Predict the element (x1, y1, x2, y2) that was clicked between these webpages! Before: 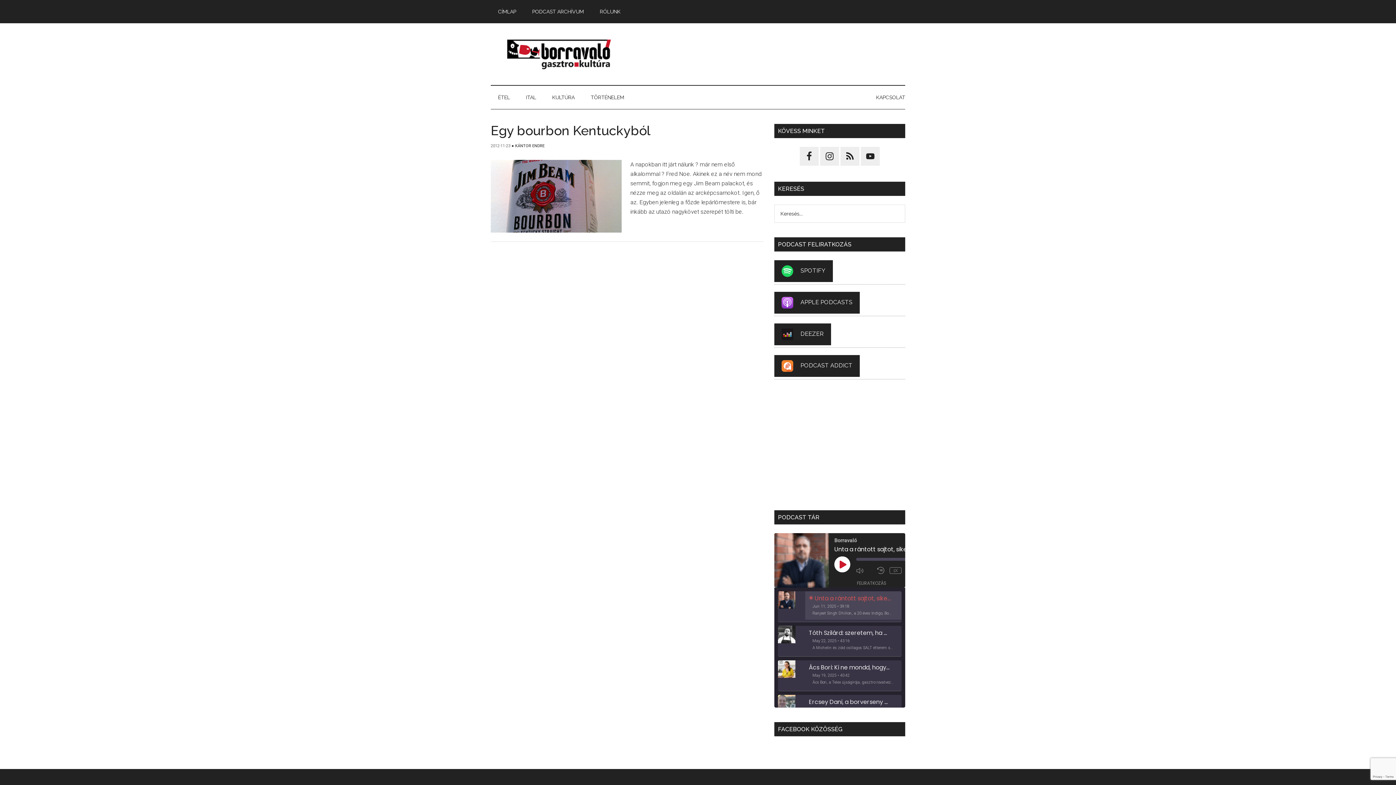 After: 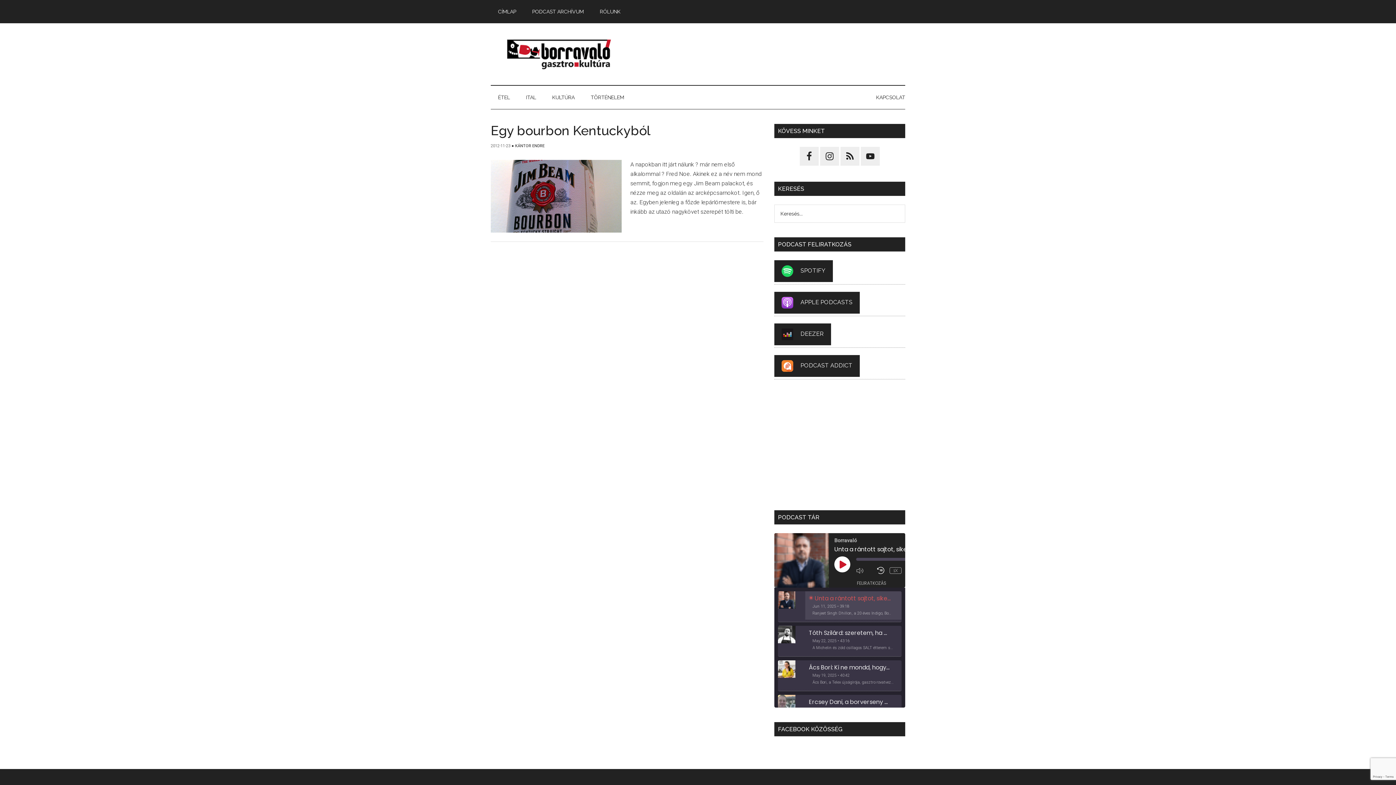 Action: label: REWIND 10 SECONDS bbox: (877, 565, 886, 576)